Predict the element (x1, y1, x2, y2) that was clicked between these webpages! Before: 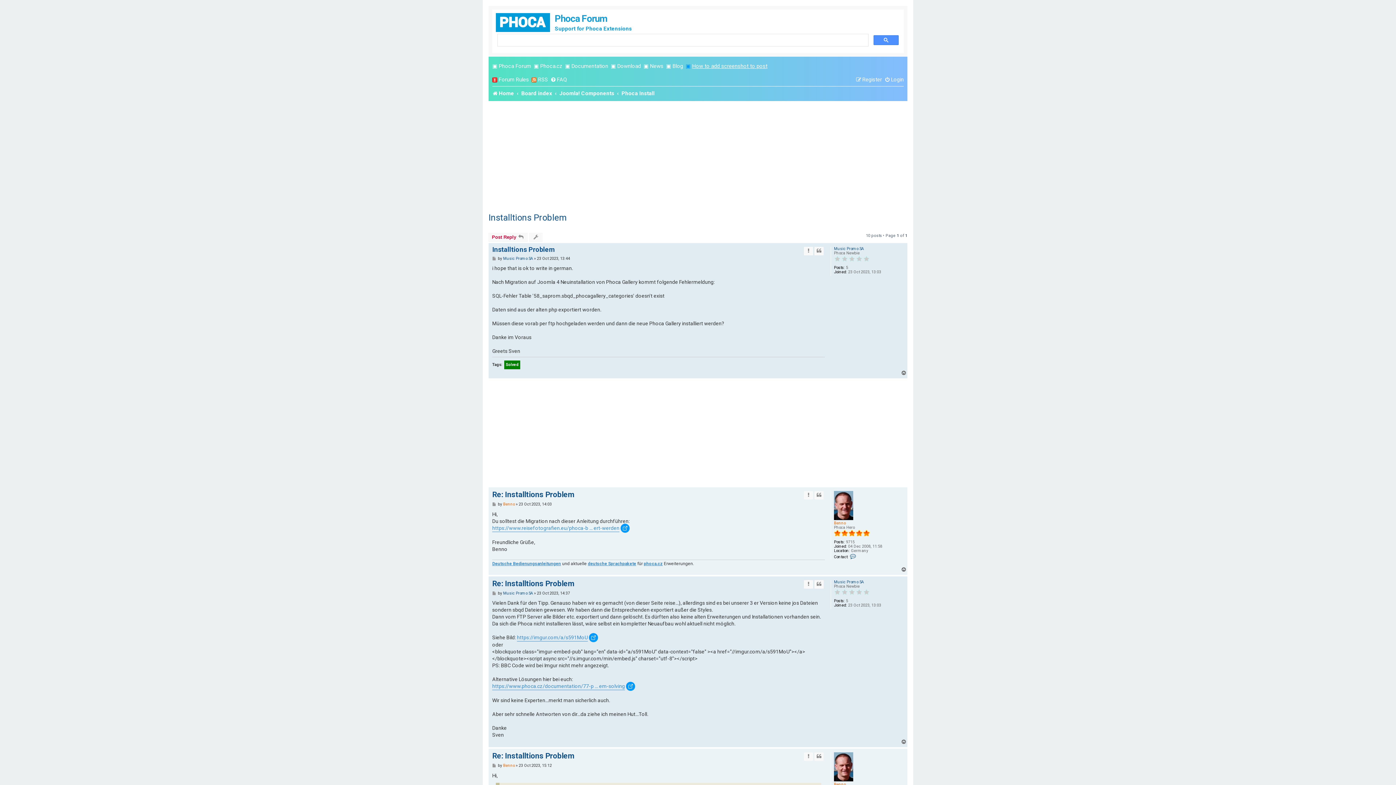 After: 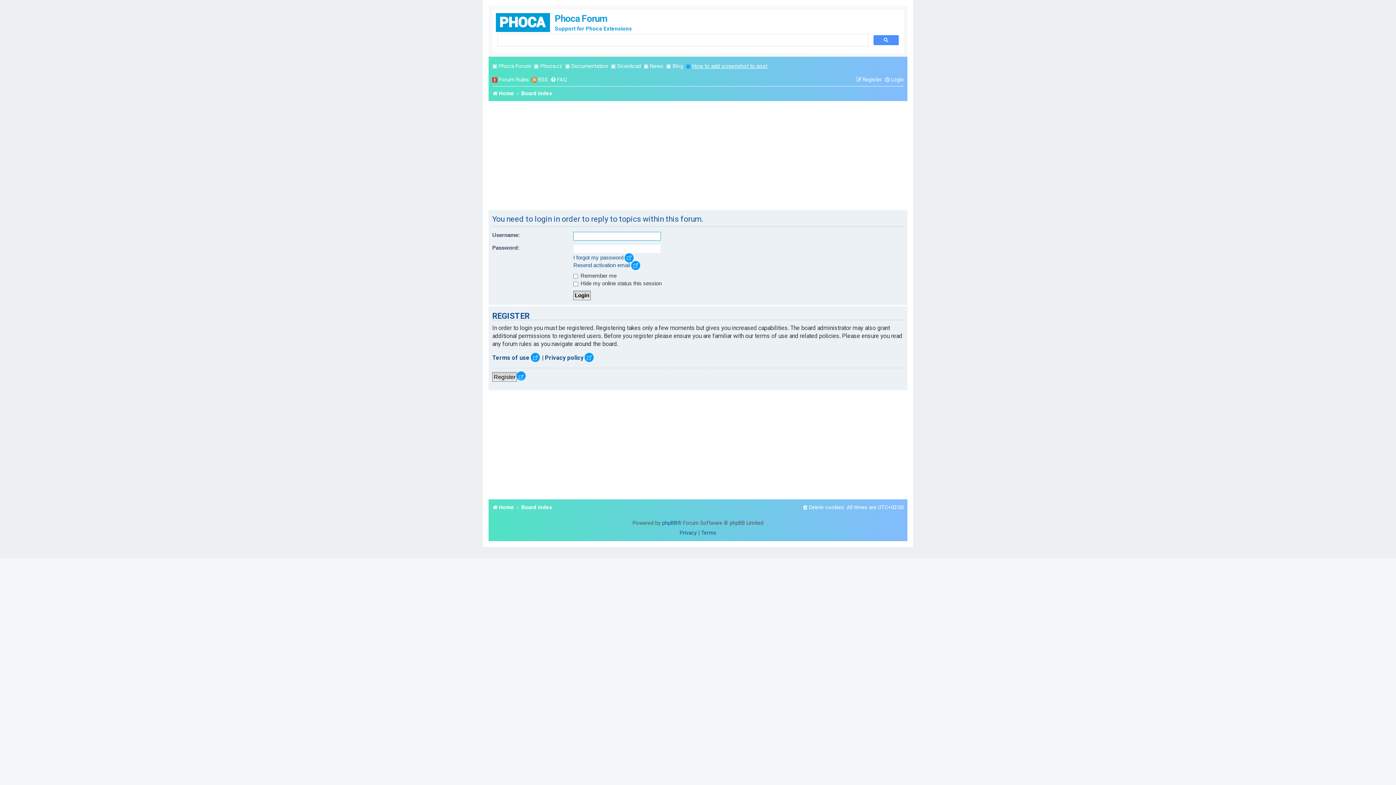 Action: label: Post Reply  bbox: (488, 233, 527, 241)